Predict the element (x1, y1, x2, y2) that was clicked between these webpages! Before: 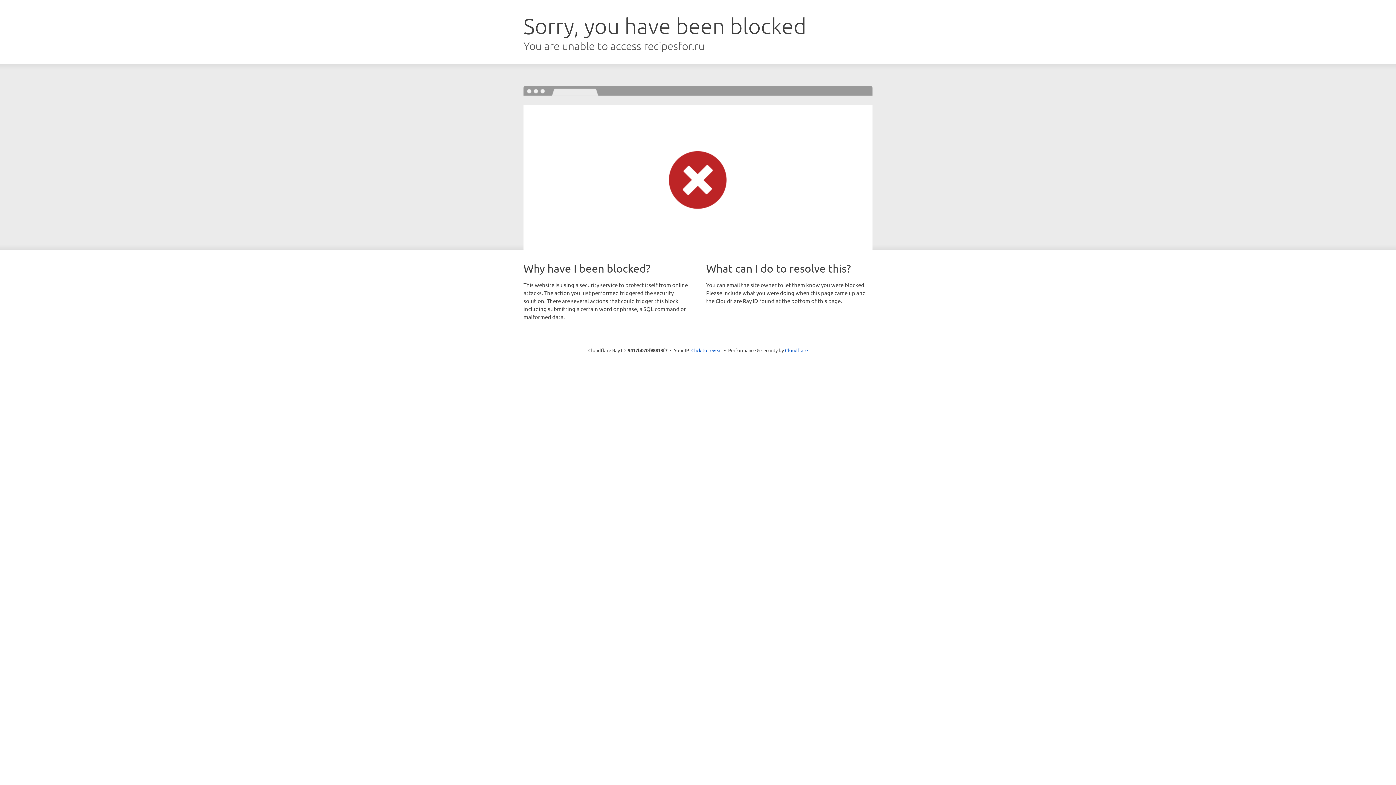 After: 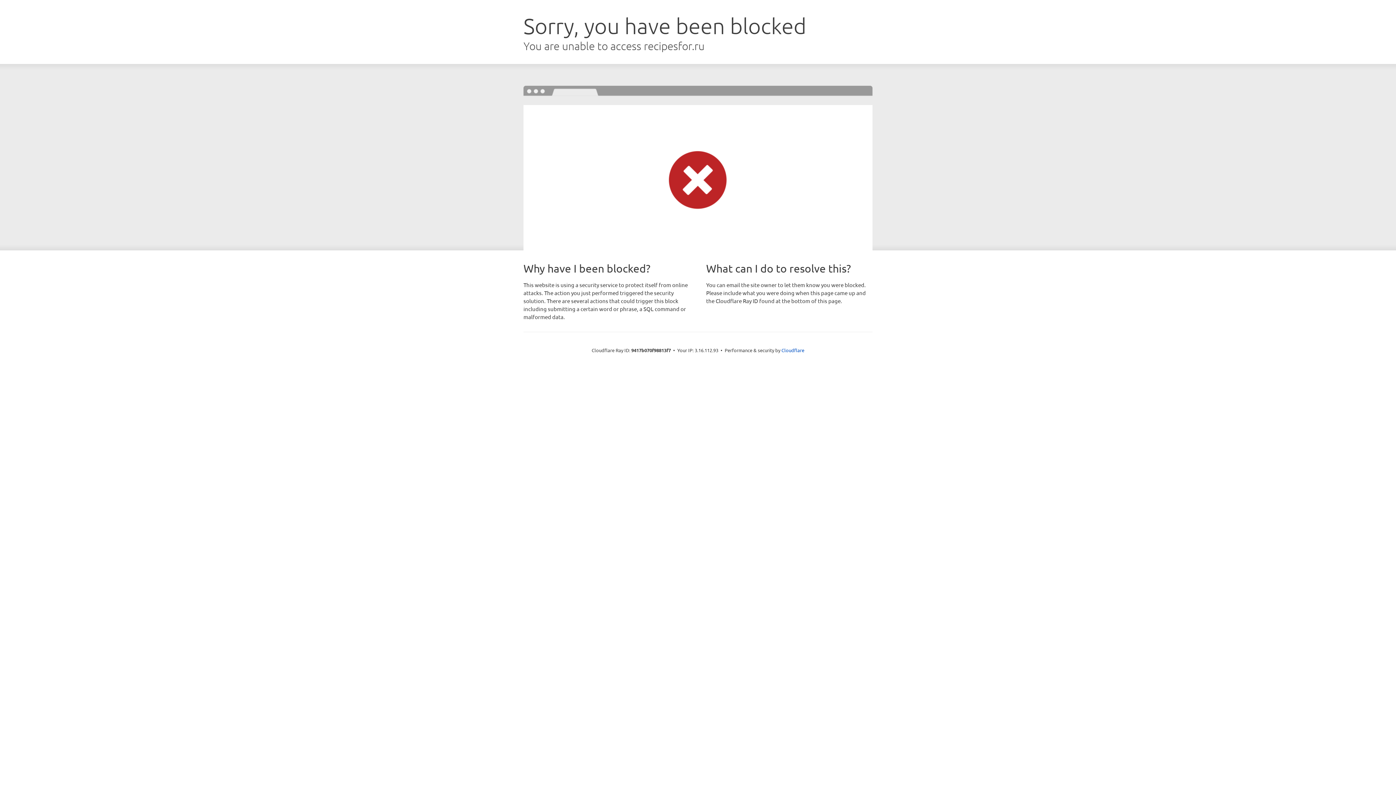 Action: bbox: (691, 346, 722, 353) label: Click to reveal